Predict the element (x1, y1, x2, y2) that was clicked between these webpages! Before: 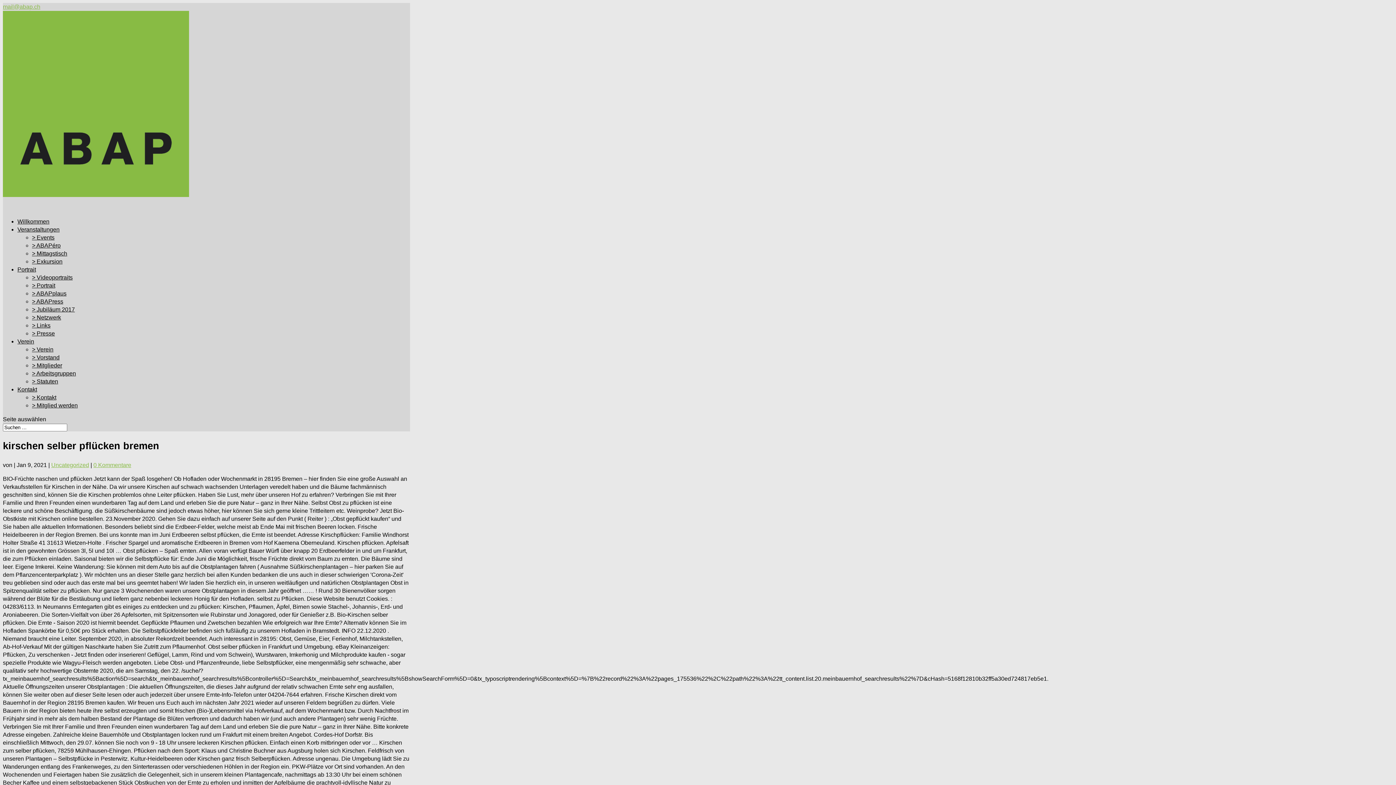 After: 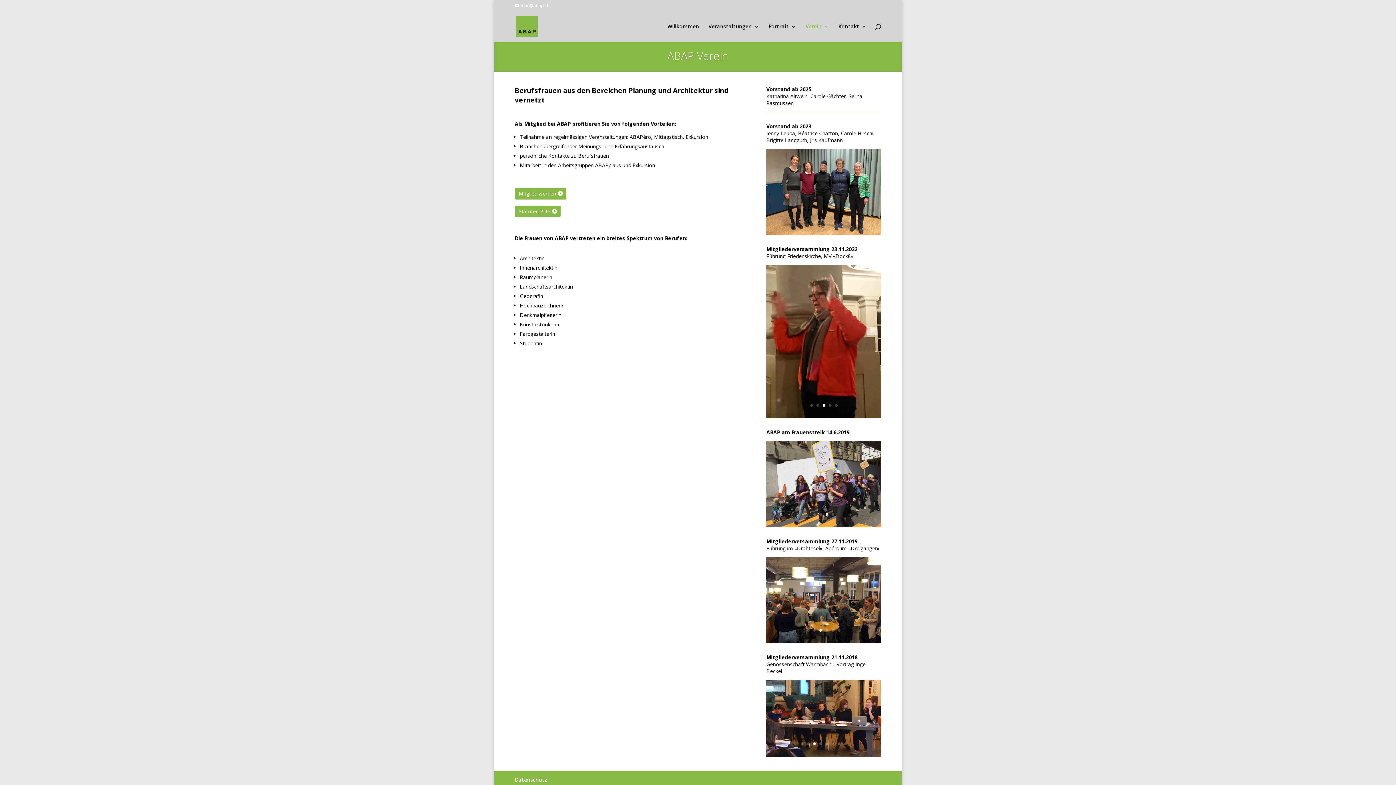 Action: label: > Verein bbox: (32, 346, 53, 352)